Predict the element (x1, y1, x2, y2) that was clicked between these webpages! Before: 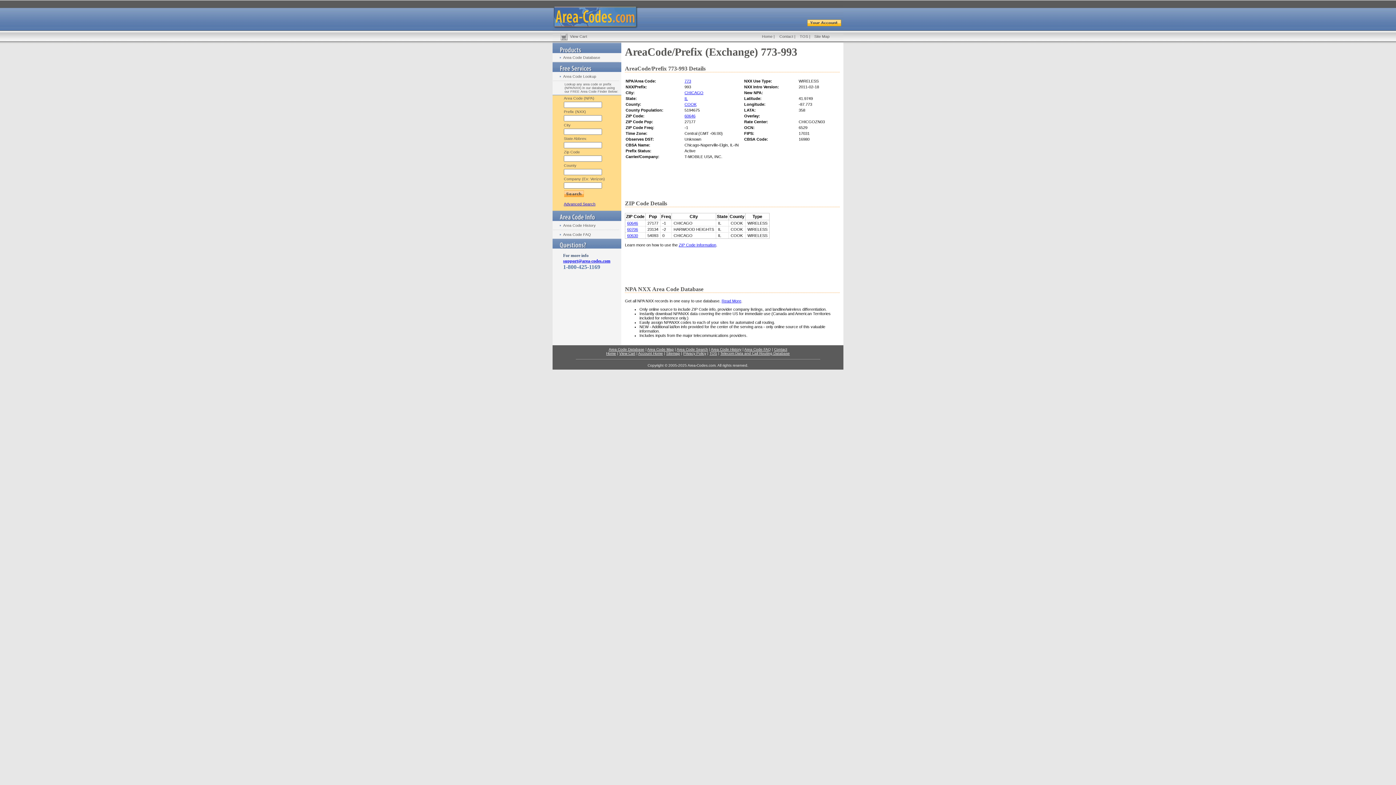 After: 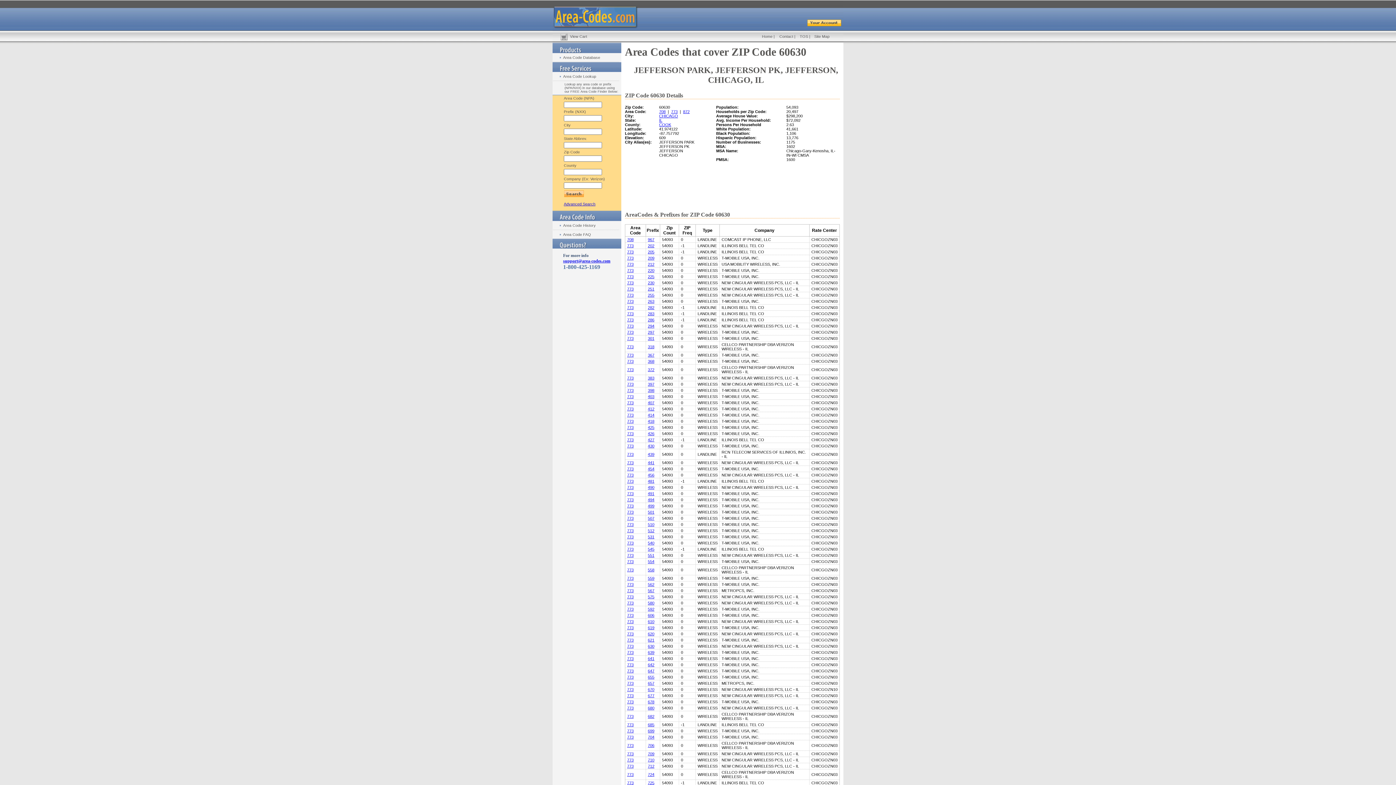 Action: bbox: (627, 233, 638, 237) label: 60630